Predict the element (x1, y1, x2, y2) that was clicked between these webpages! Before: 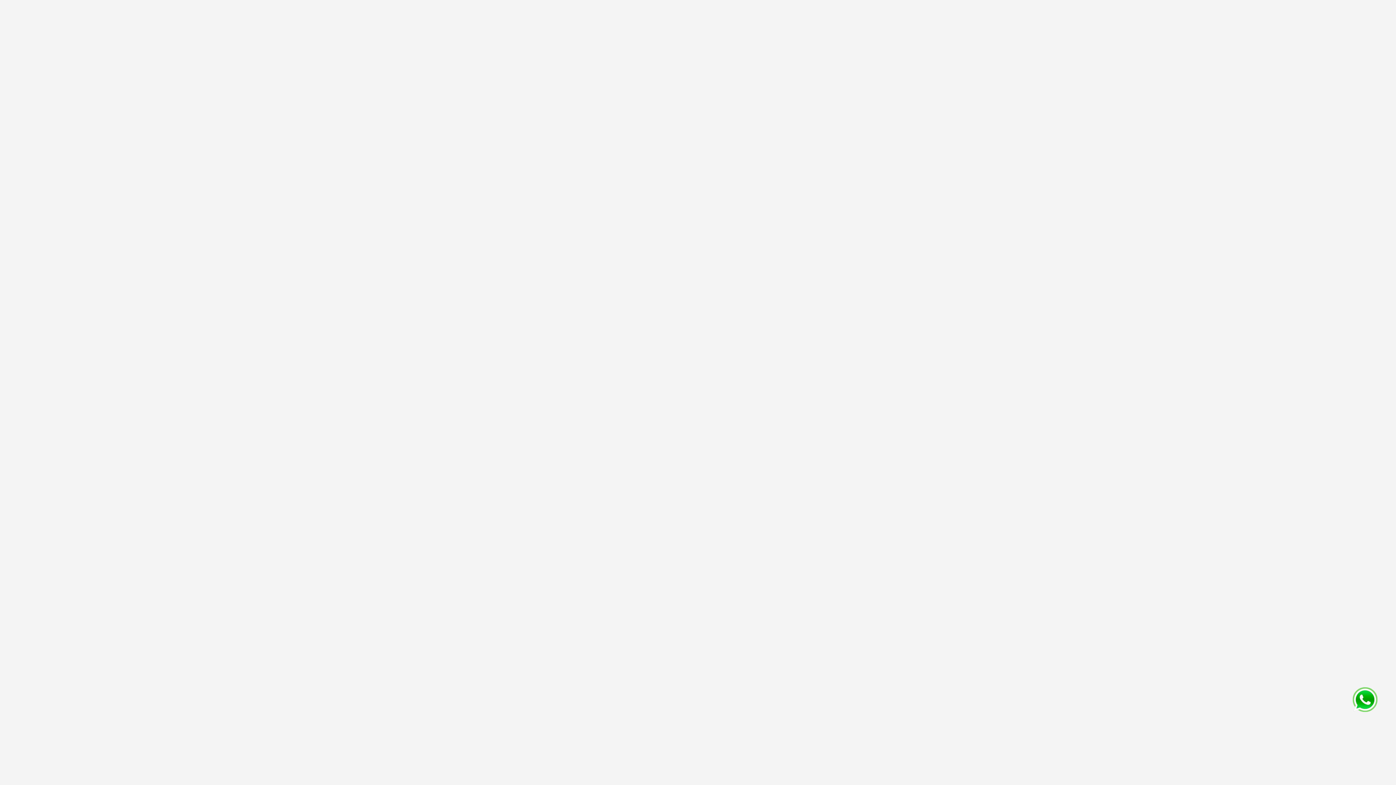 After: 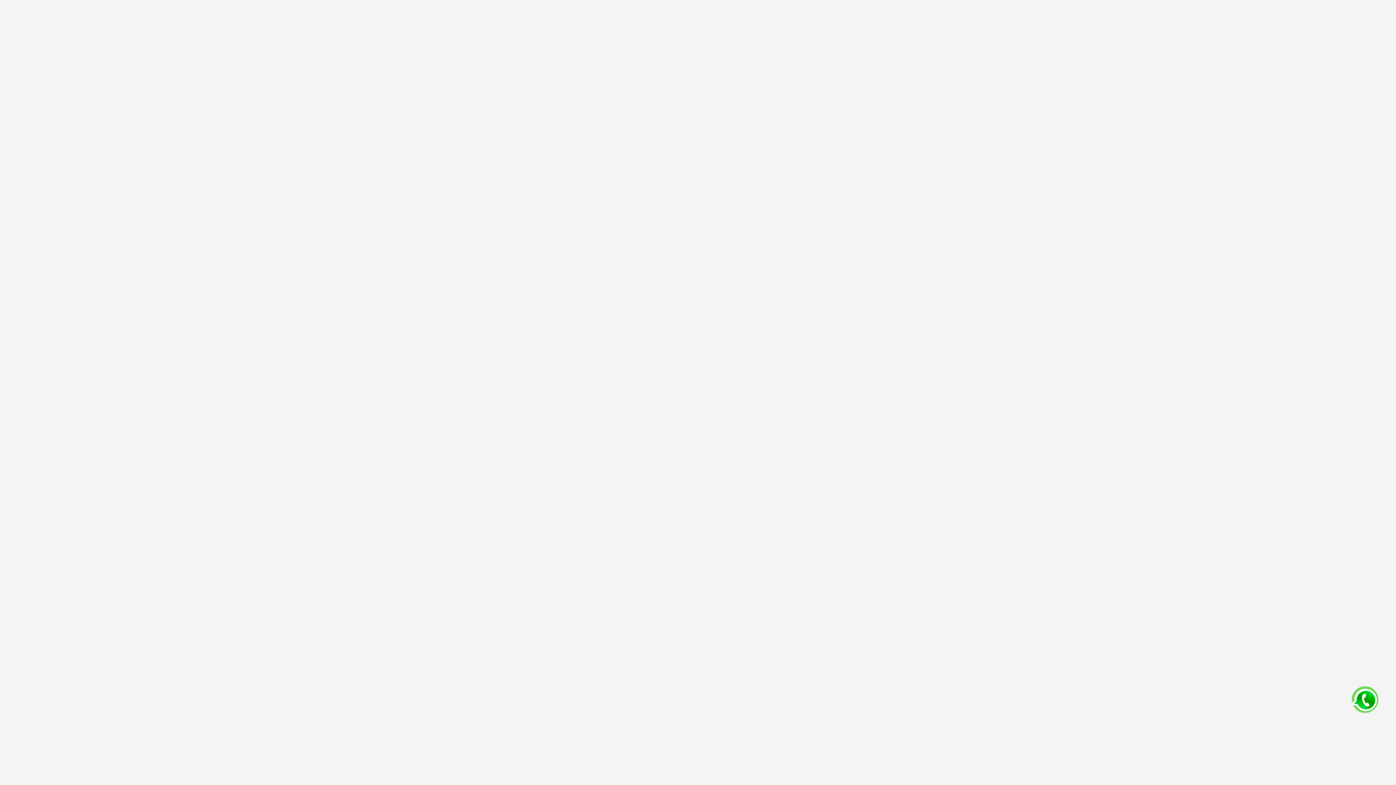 Action: bbox: (1352, 688, 1377, 715)